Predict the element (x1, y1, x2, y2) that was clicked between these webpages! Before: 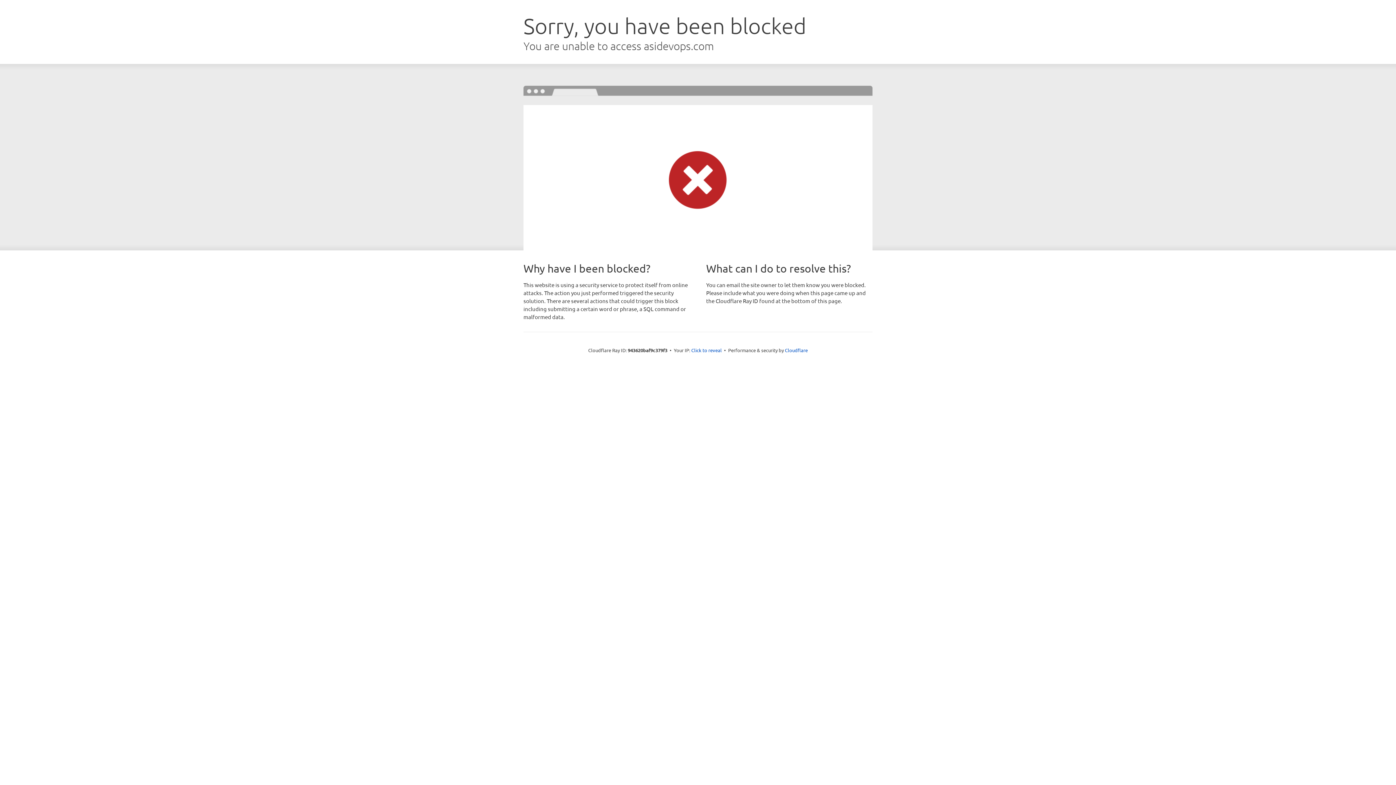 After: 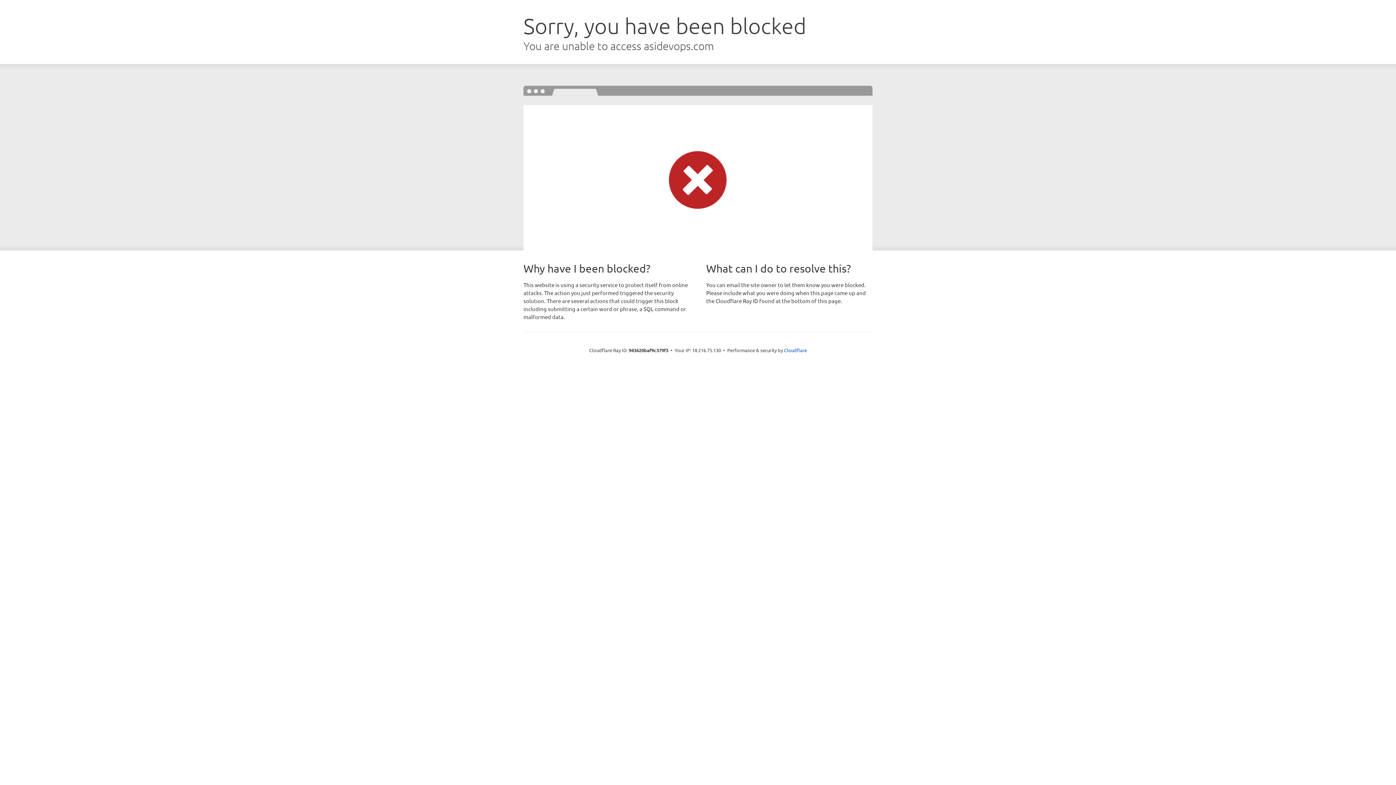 Action: bbox: (691, 346, 722, 353) label: Click to reveal